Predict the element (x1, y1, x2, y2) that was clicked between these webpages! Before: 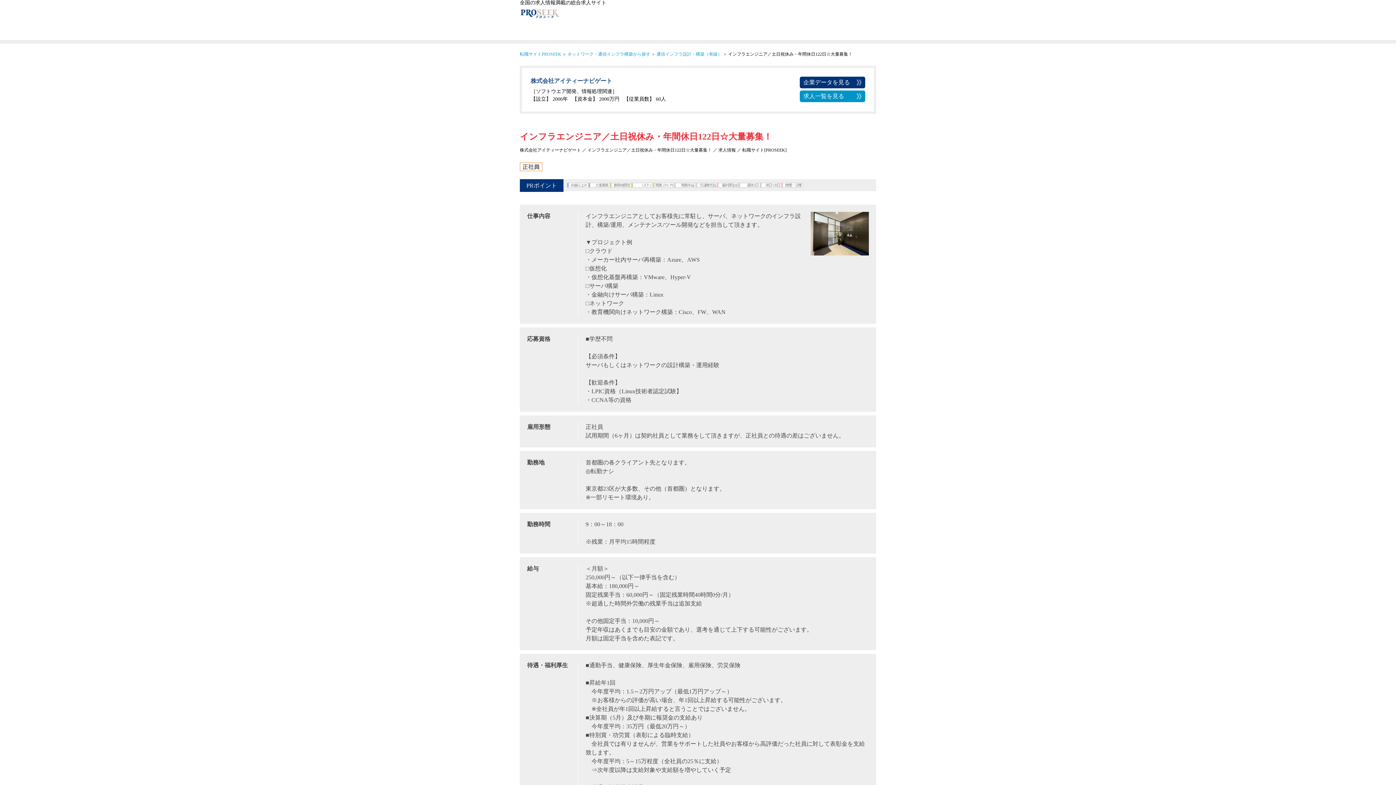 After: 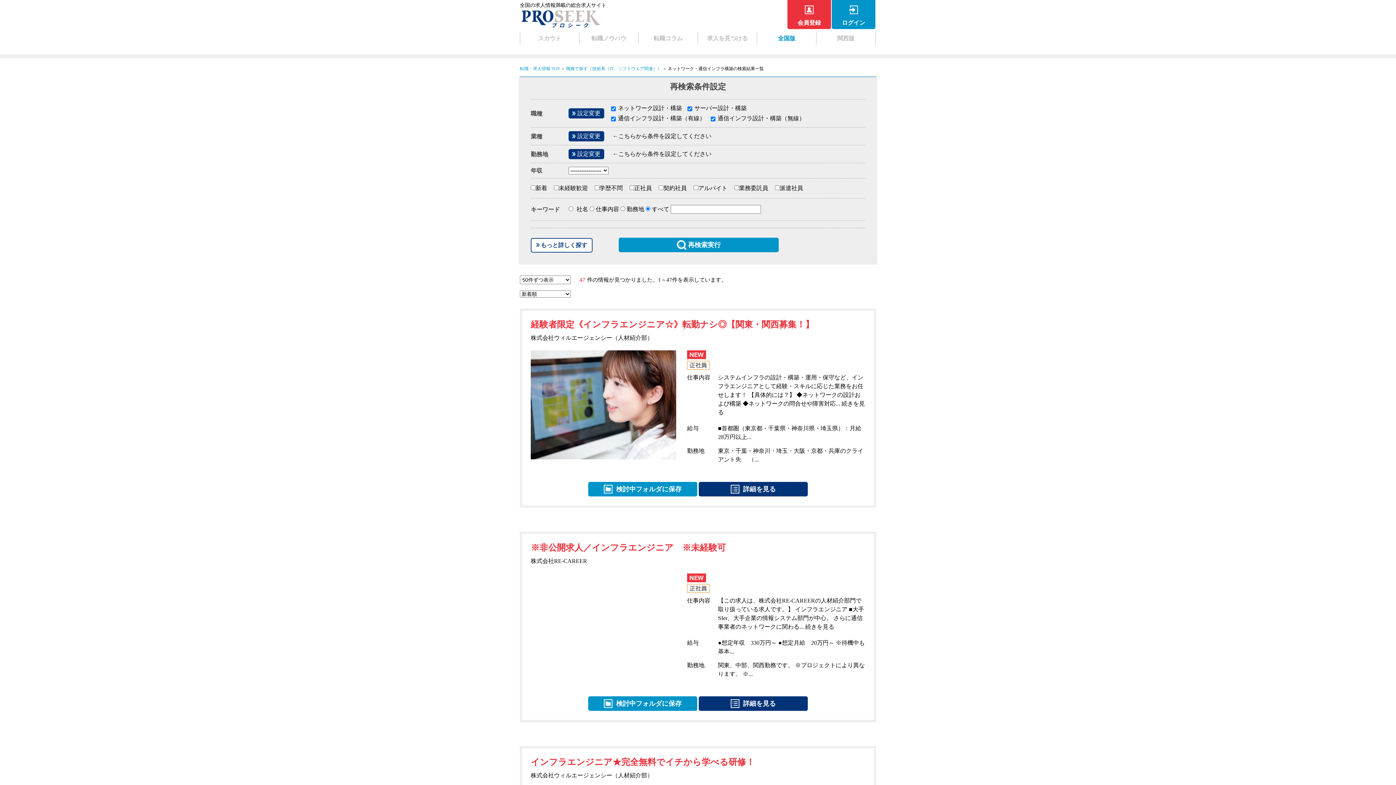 Action: bbox: (567, 51, 650, 56) label: ネットワーク・通信インフラ構築から探す